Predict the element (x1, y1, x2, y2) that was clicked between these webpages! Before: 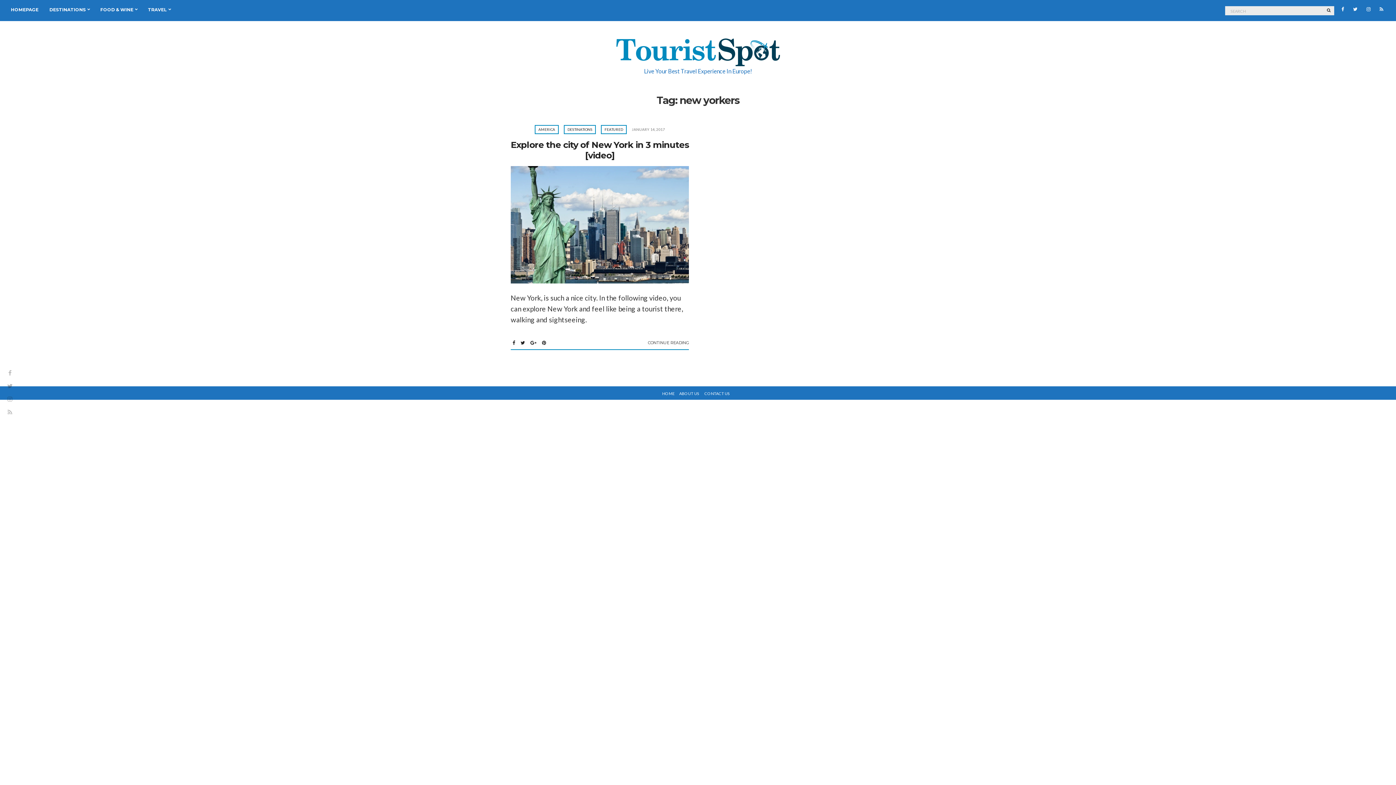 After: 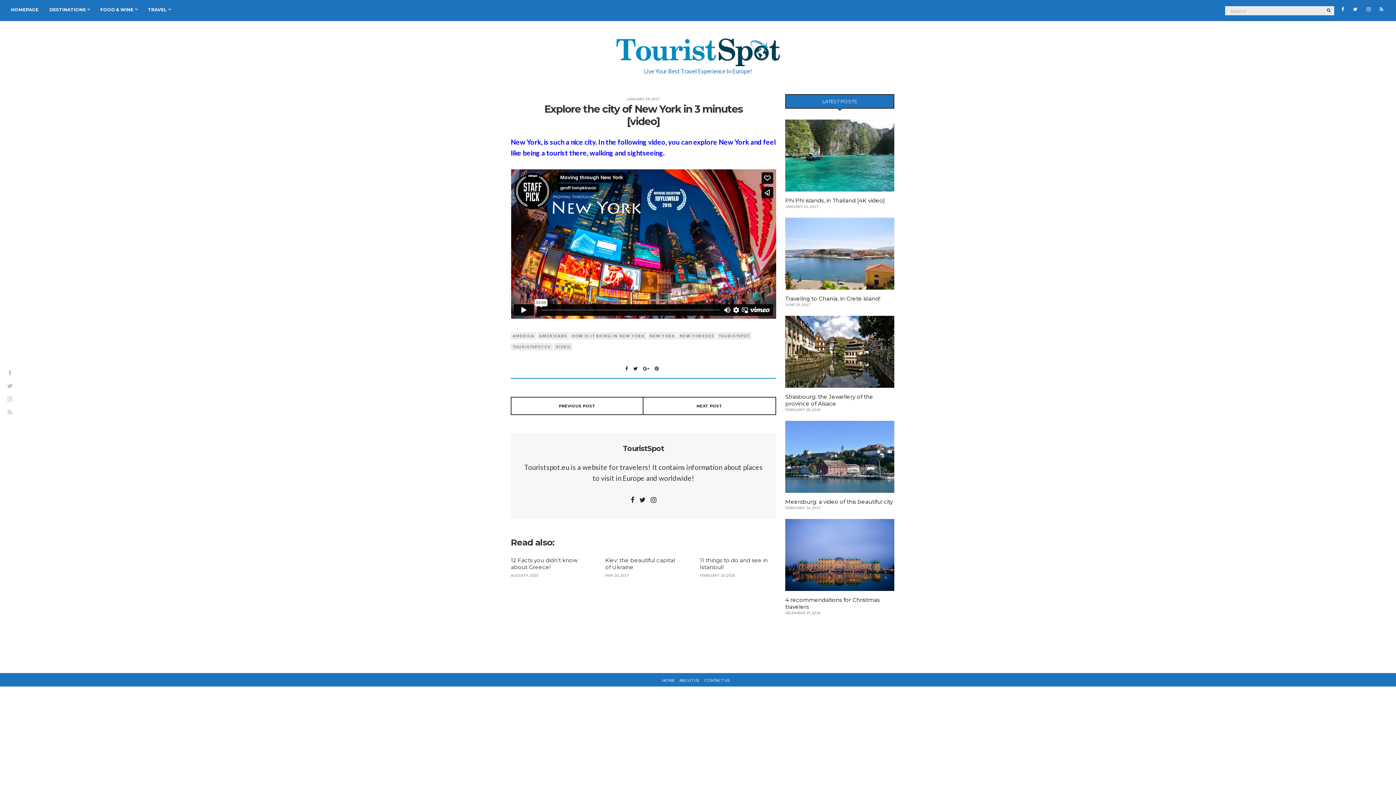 Action: bbox: (510, 219, 689, 228)